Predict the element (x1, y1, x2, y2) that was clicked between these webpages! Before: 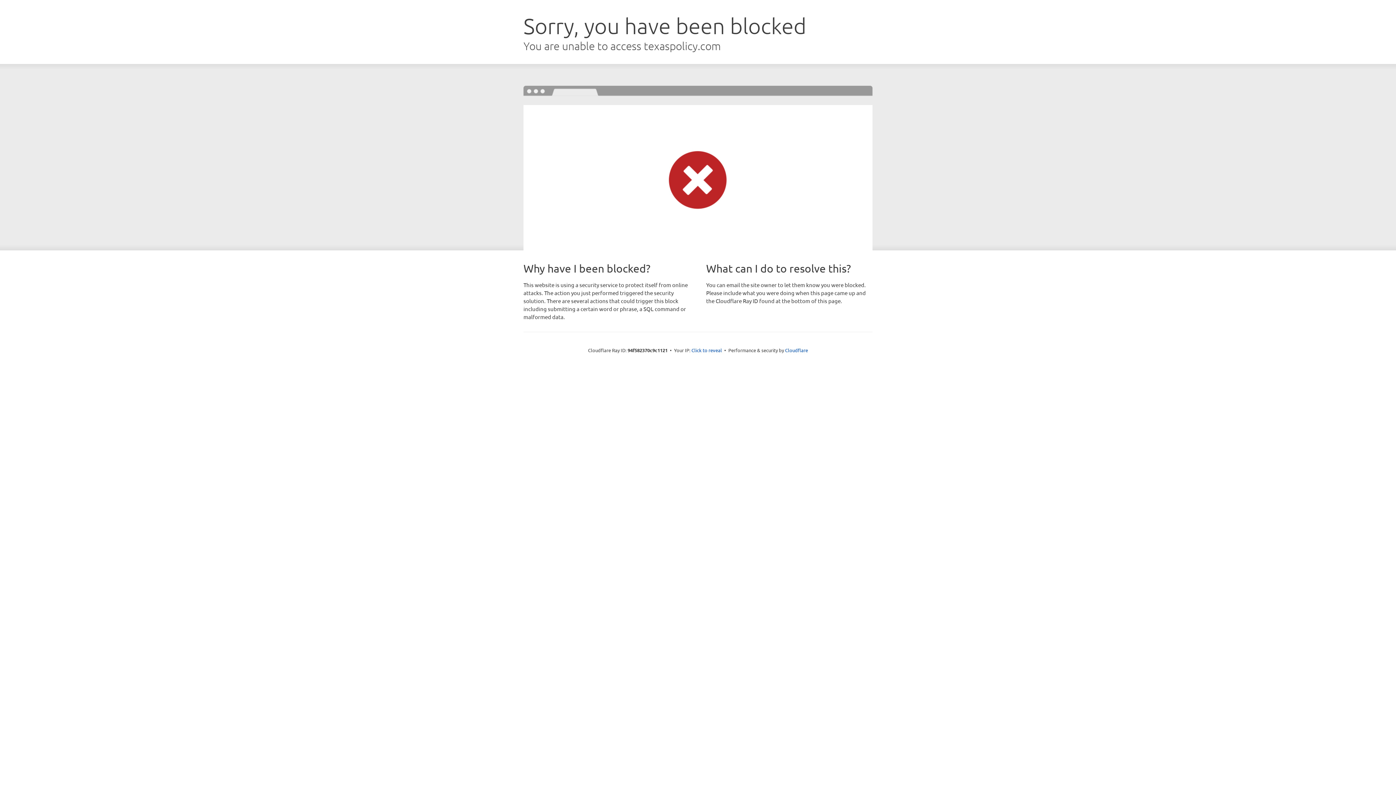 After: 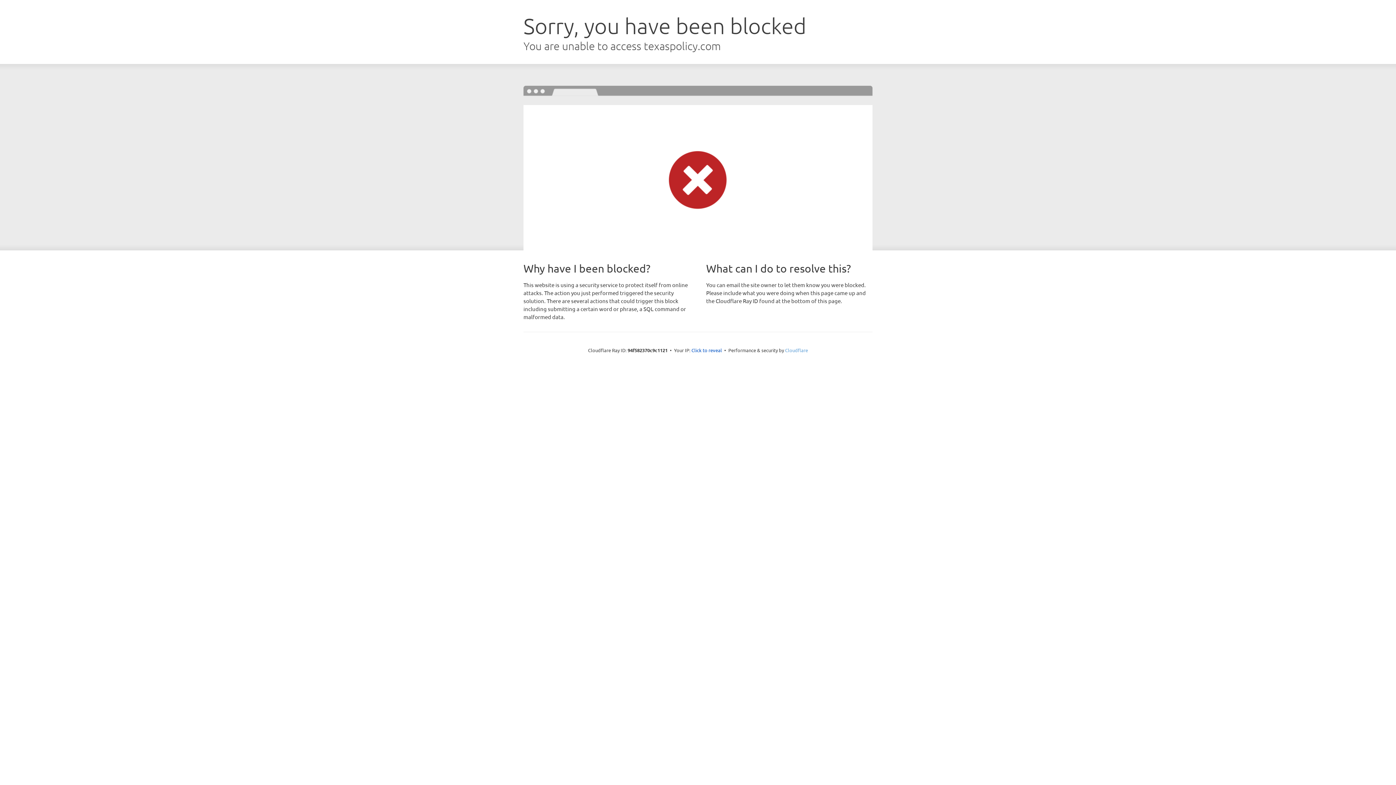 Action: bbox: (785, 347, 808, 353) label: Cloudflare